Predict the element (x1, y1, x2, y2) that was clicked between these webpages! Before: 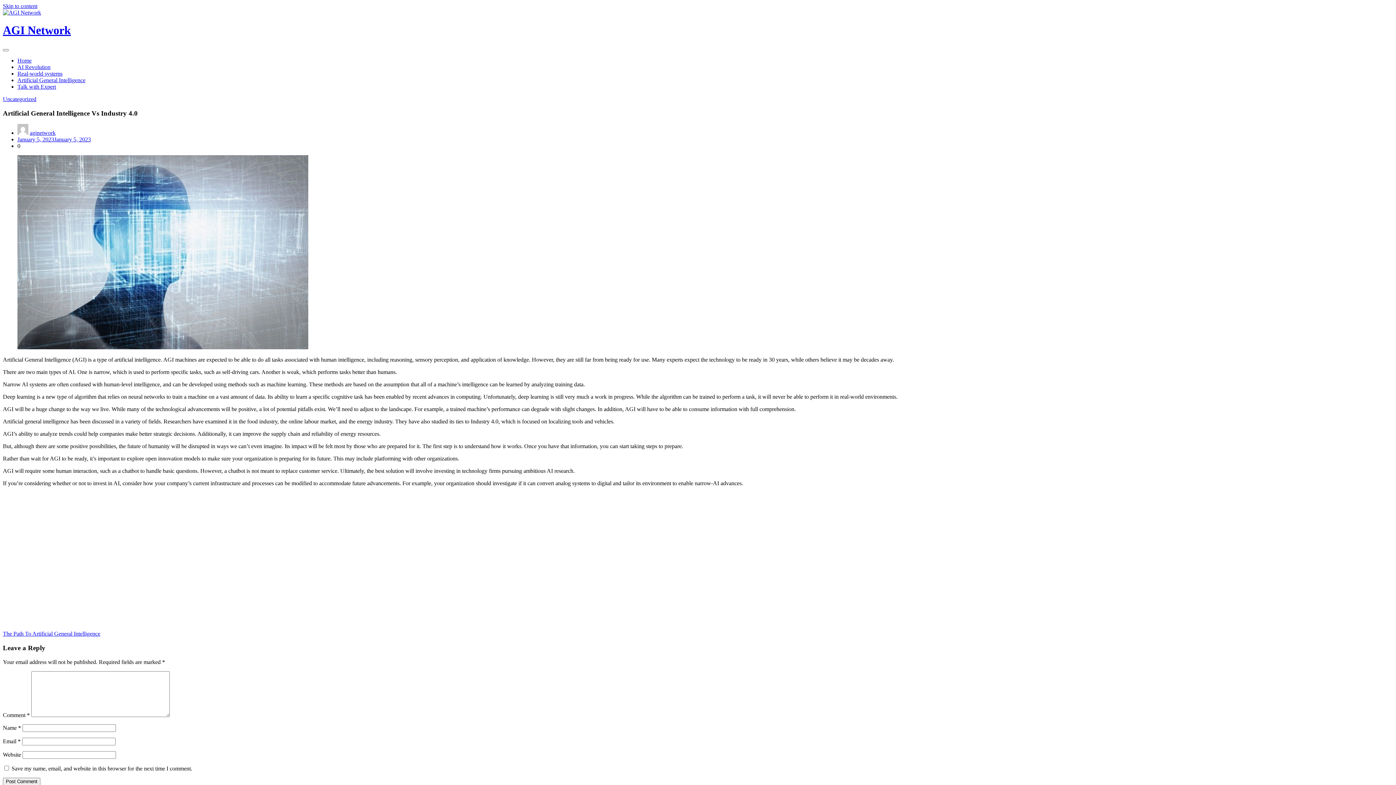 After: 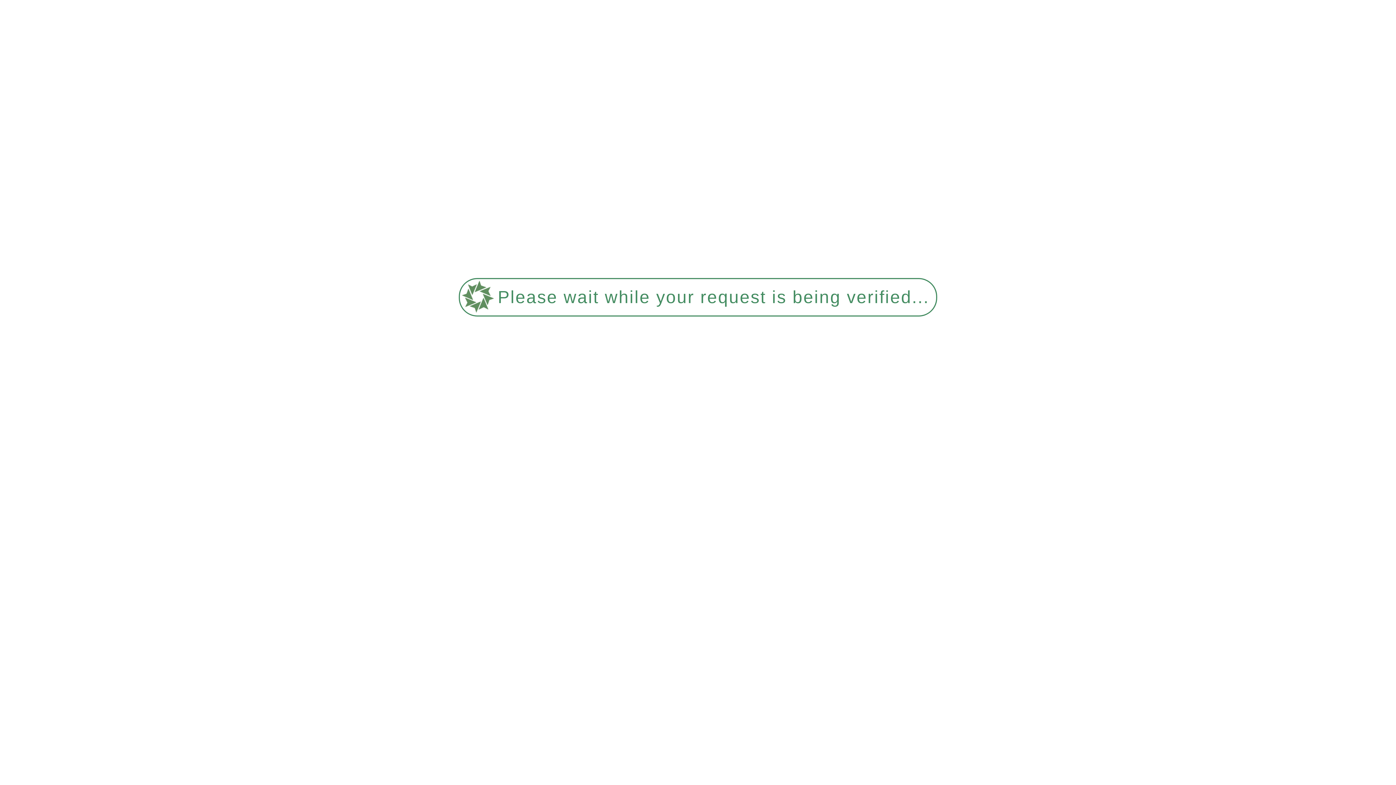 Action: label: AGI Network bbox: (2, 23, 70, 36)